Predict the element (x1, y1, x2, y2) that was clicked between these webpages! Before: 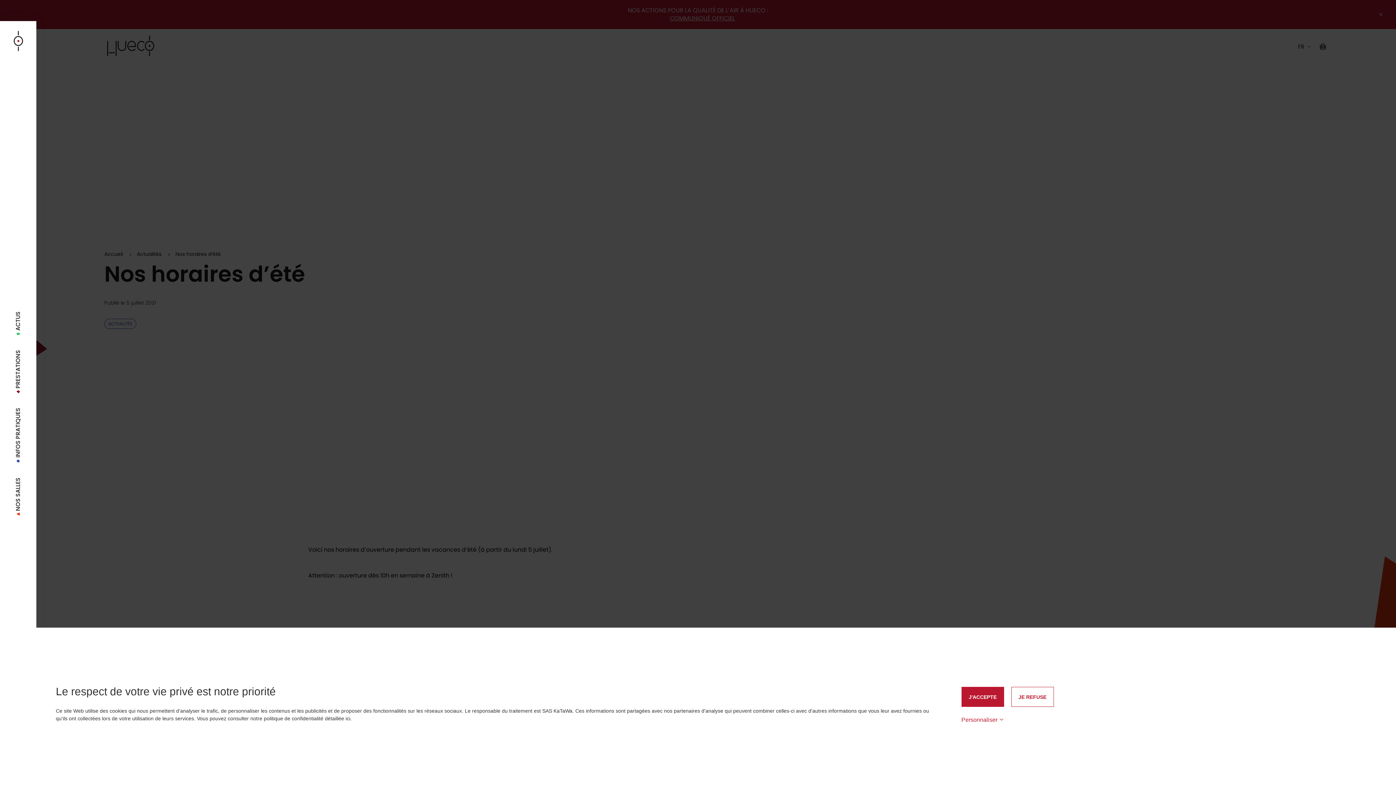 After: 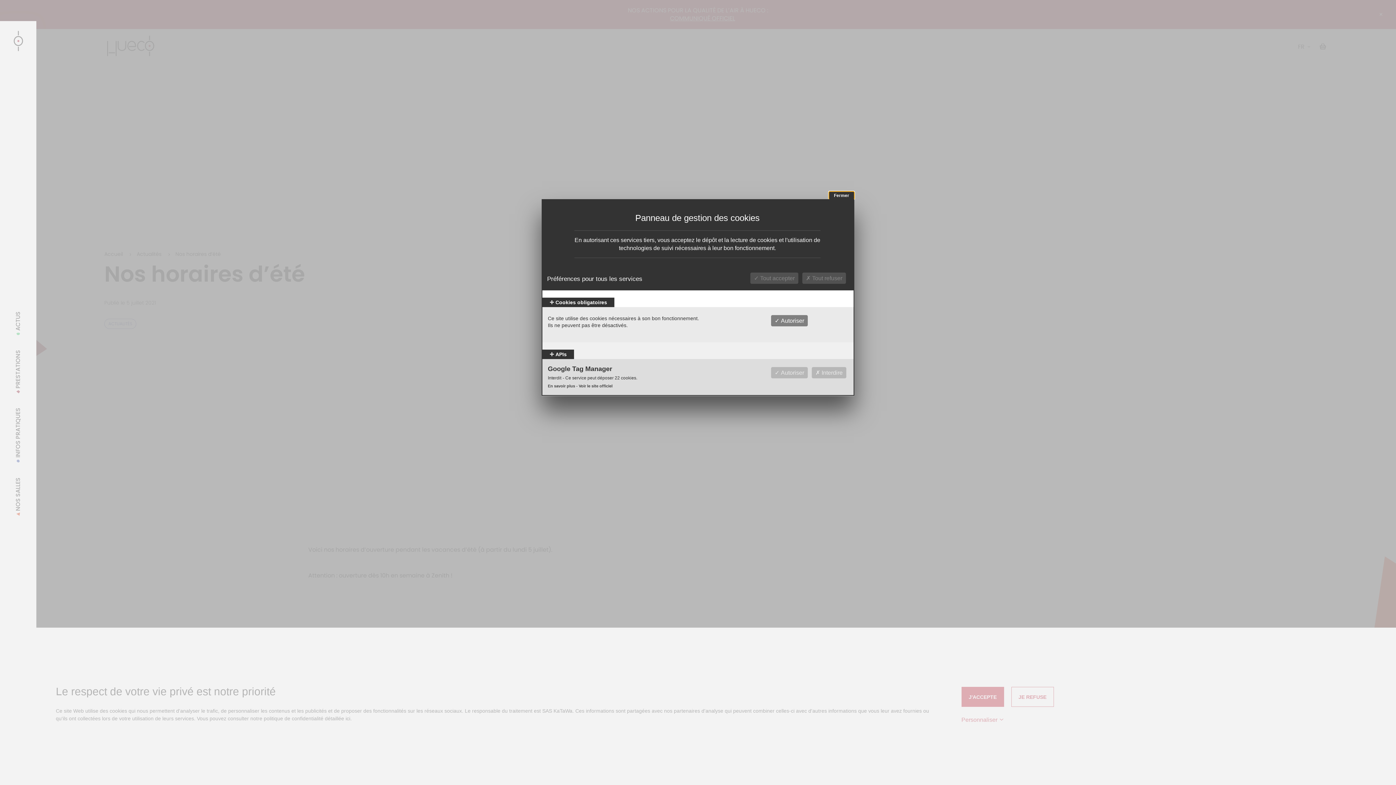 Action: label: Personnaliser bbox: (961, 714, 1340, 725)